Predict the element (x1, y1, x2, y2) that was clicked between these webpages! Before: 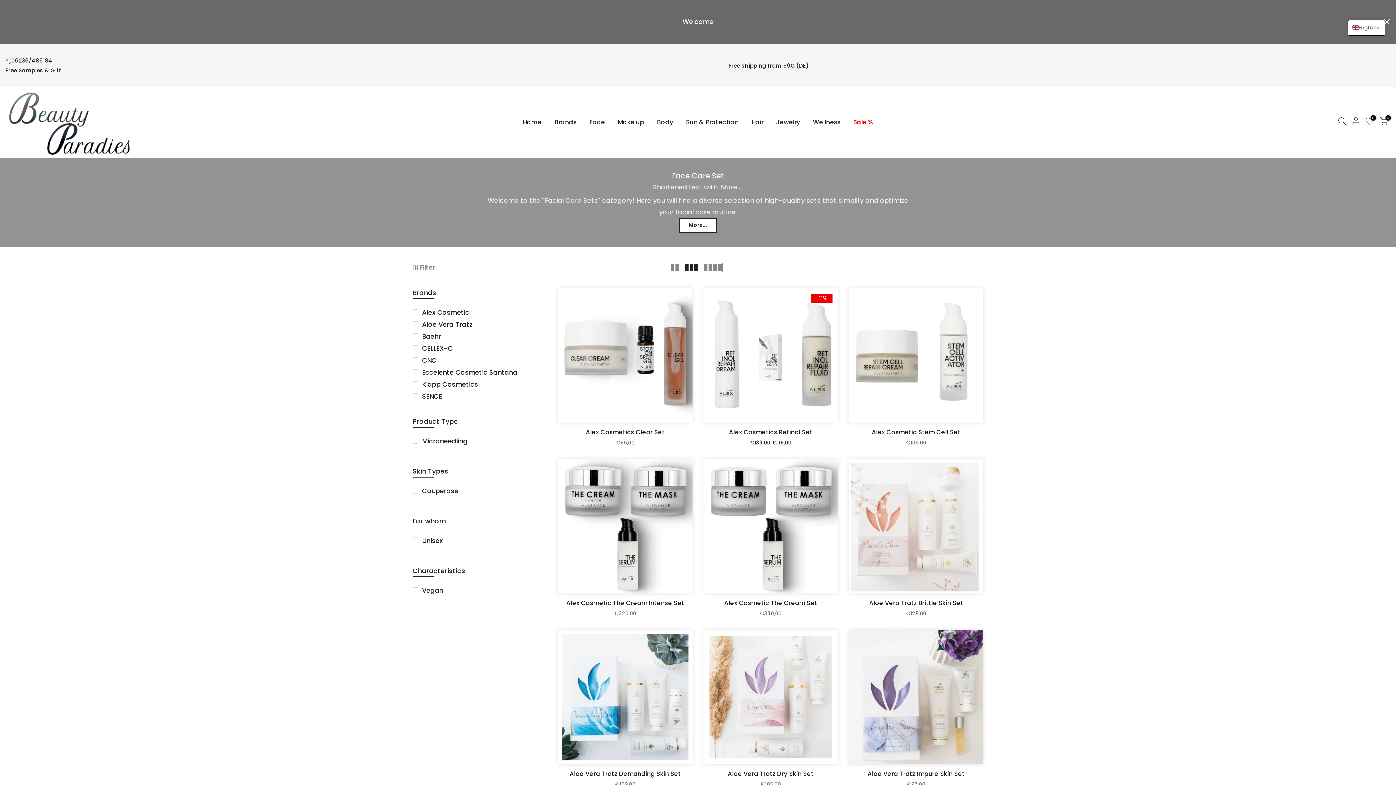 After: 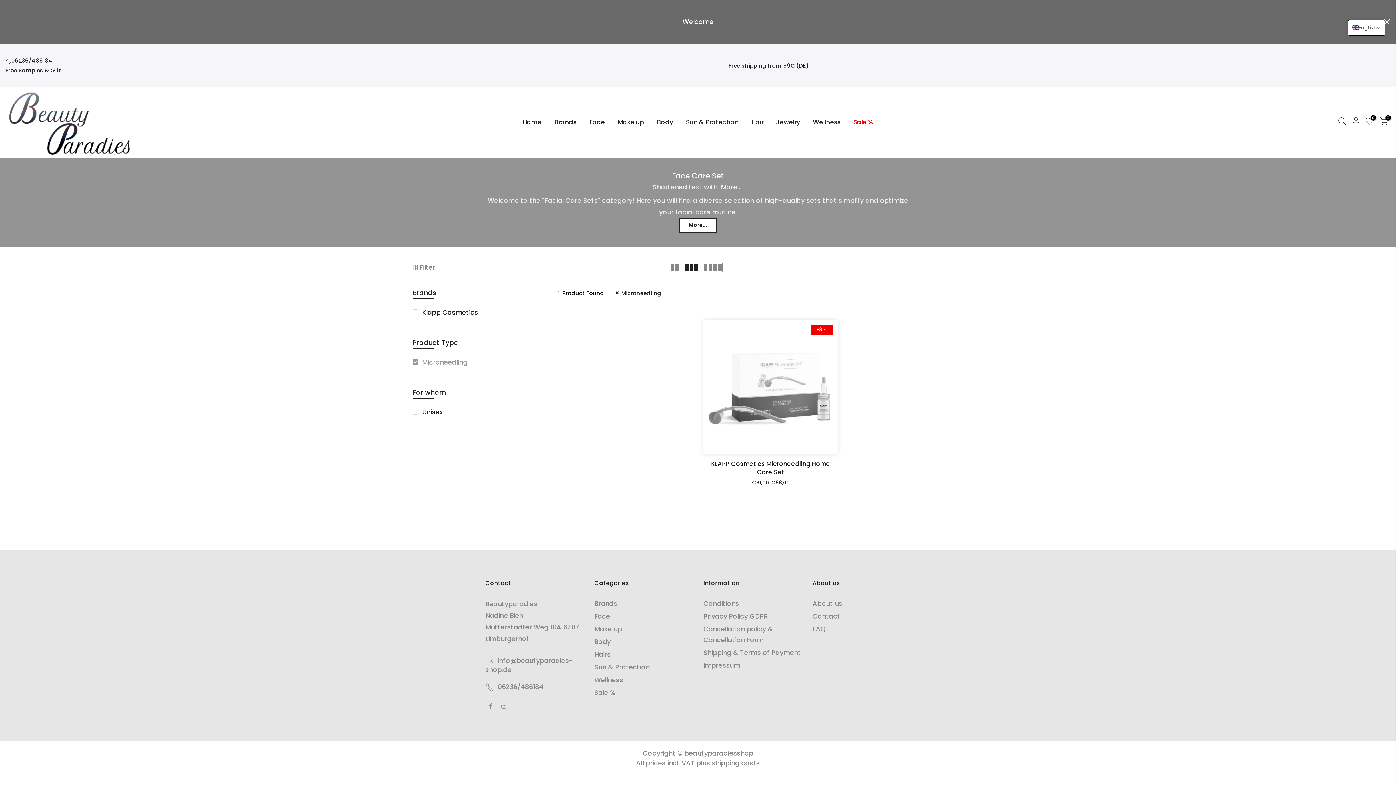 Action: label: Narrow selection to products matching tag microneedling bbox: (412, 436, 547, 445)